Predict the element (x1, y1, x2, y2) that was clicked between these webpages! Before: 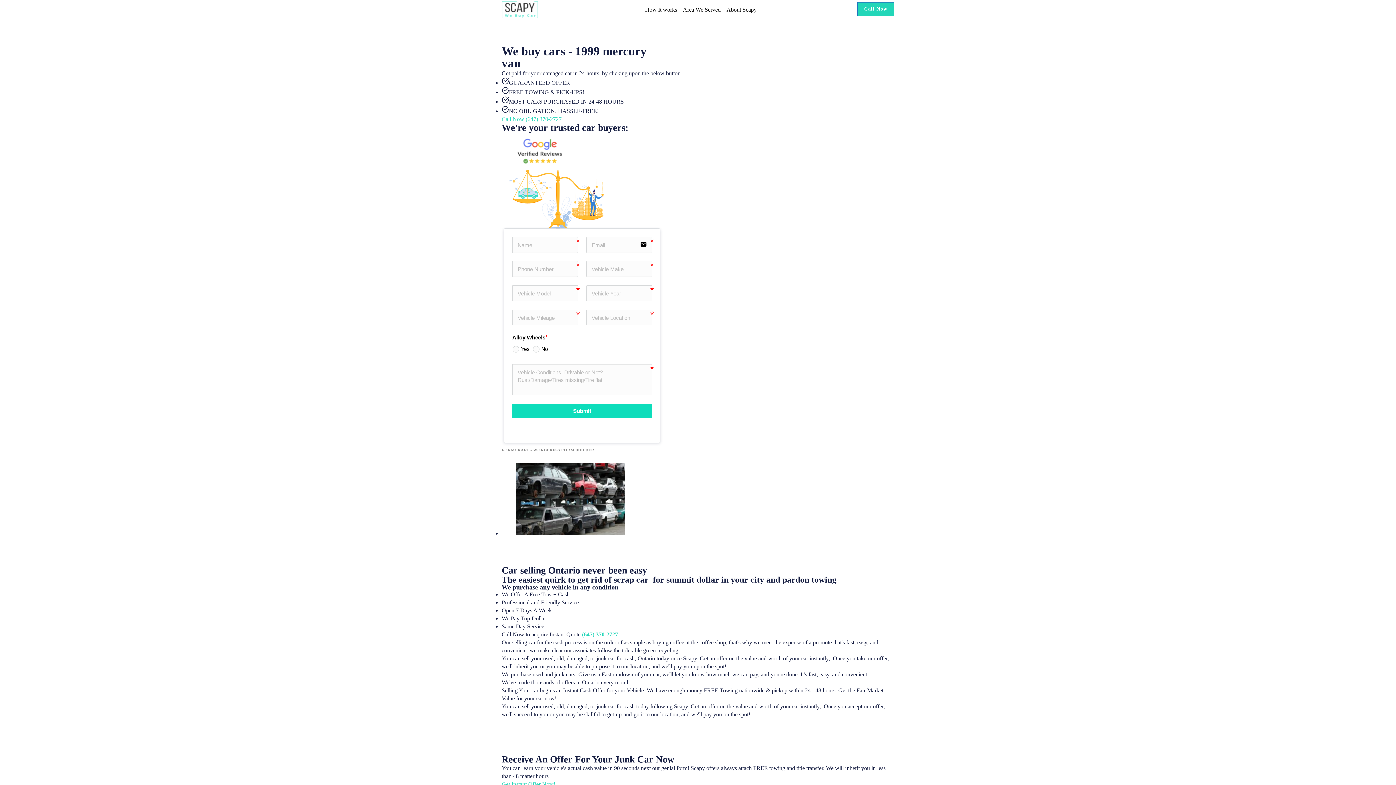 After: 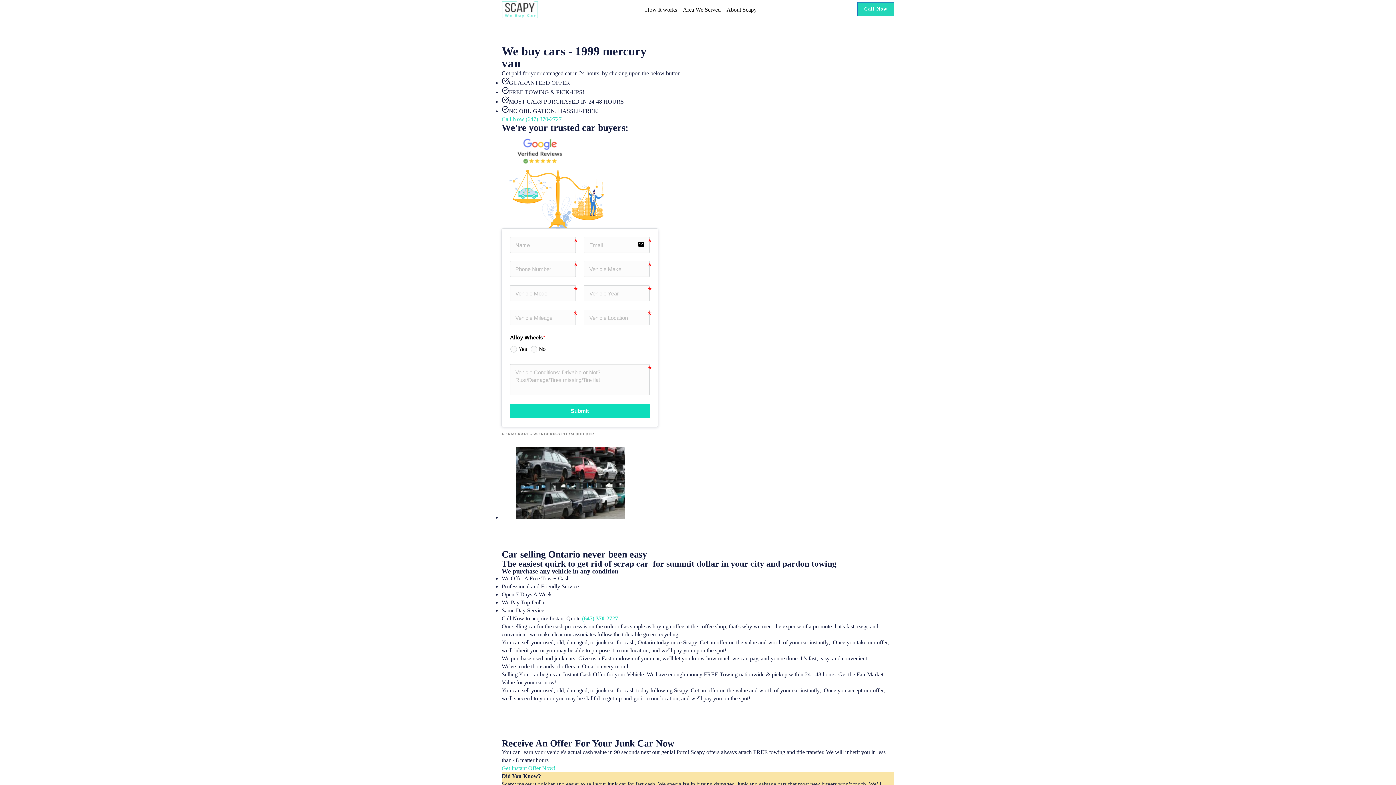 Action: bbox: (582, 631, 618, 637) label: (647) 370-2727